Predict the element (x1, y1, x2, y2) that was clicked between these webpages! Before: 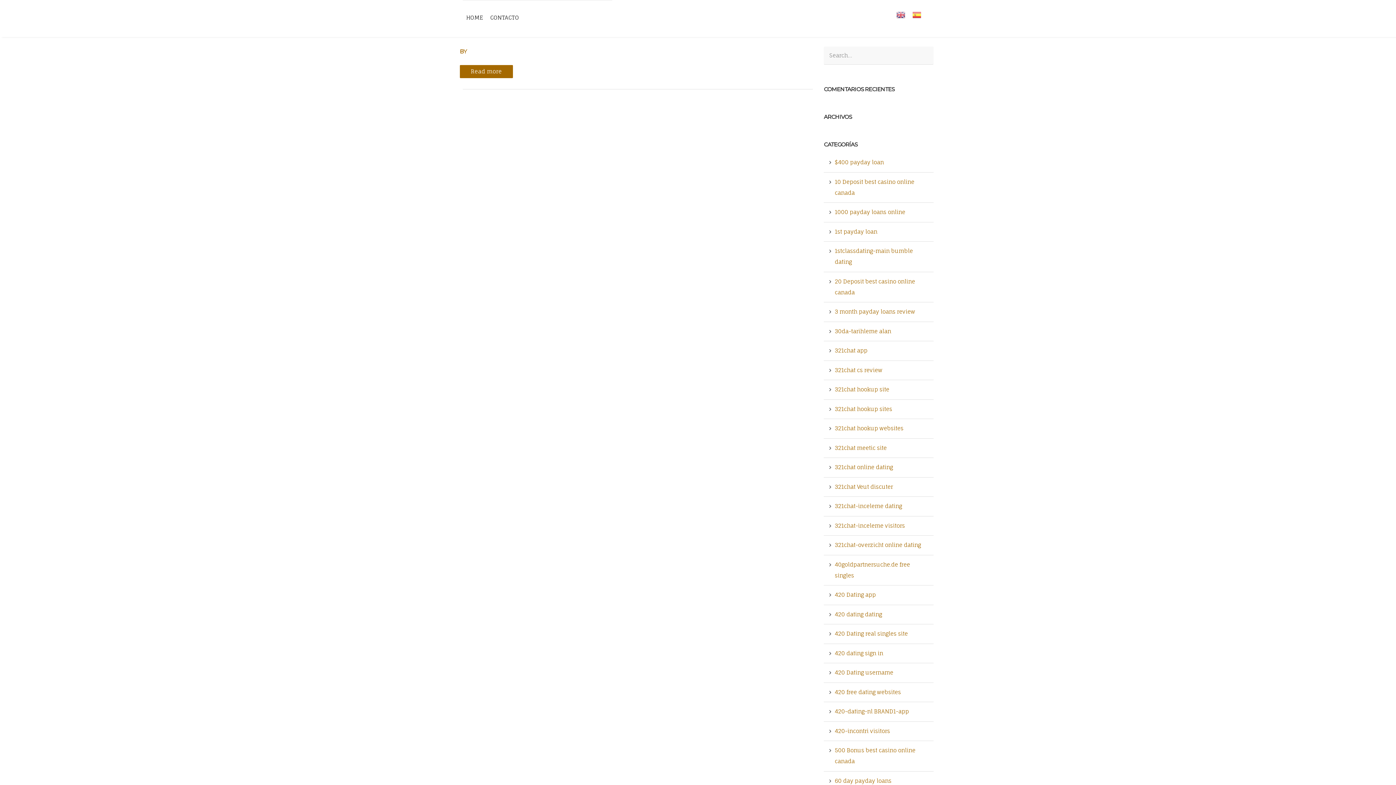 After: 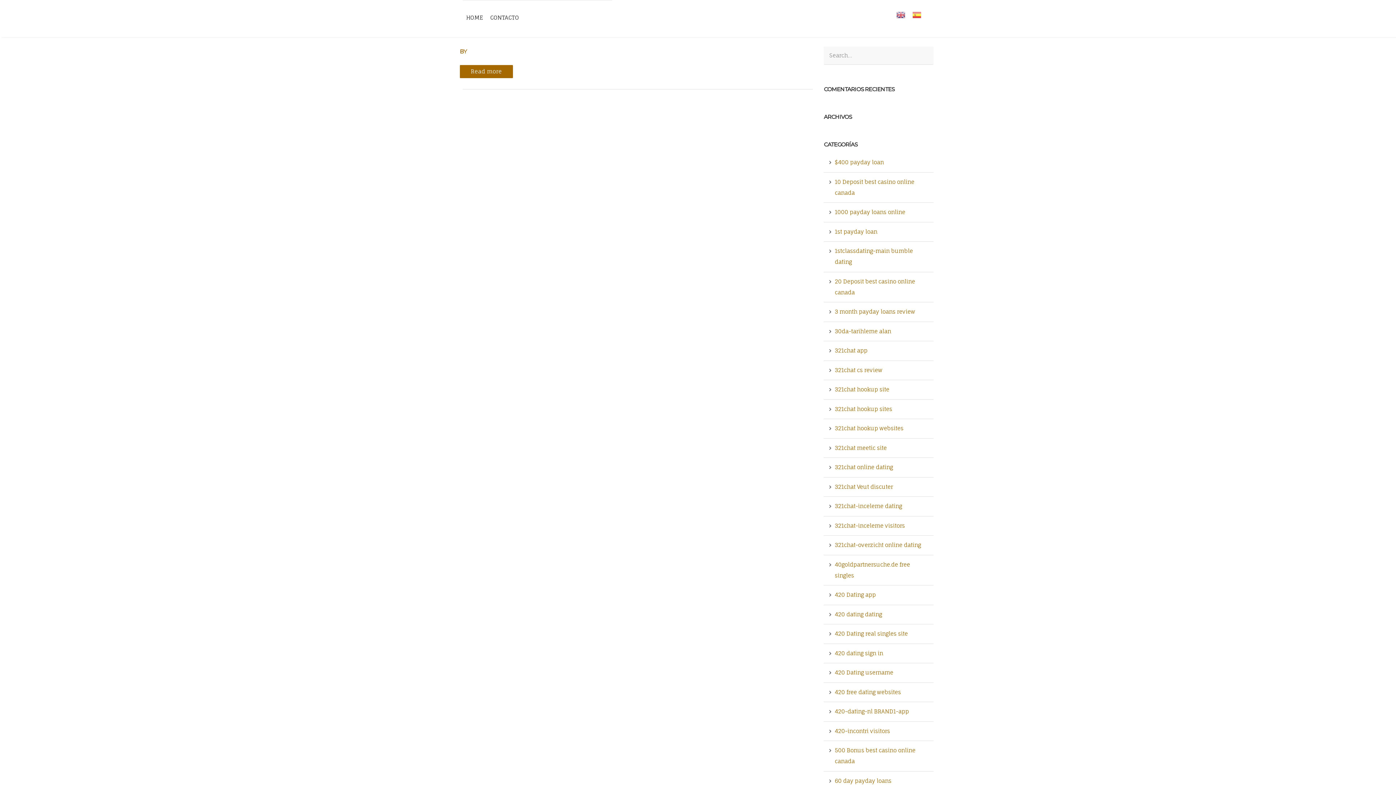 Action: label: 321chat-inceleme visitors bbox: (835, 522, 905, 529)